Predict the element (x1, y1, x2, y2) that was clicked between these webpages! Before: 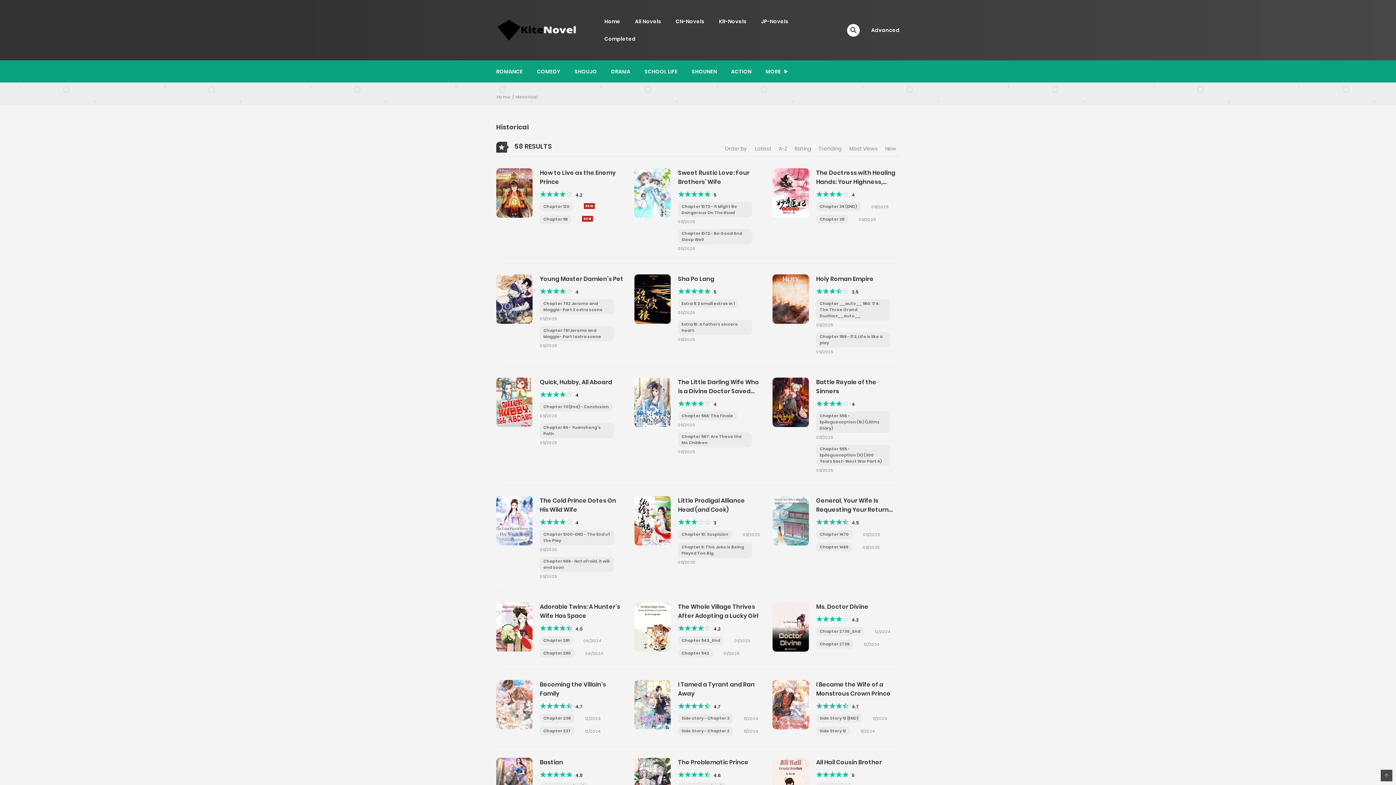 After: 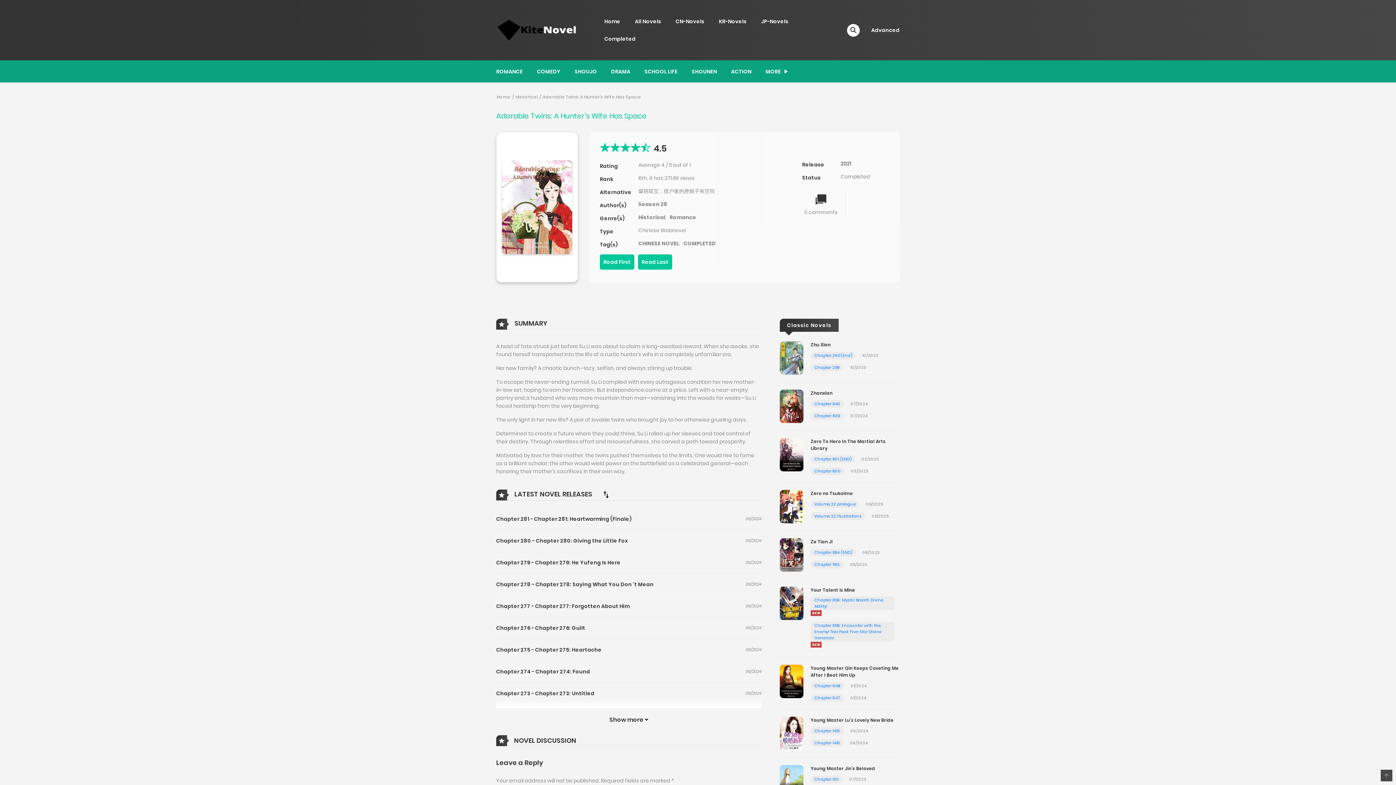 Action: bbox: (496, 623, 532, 630)